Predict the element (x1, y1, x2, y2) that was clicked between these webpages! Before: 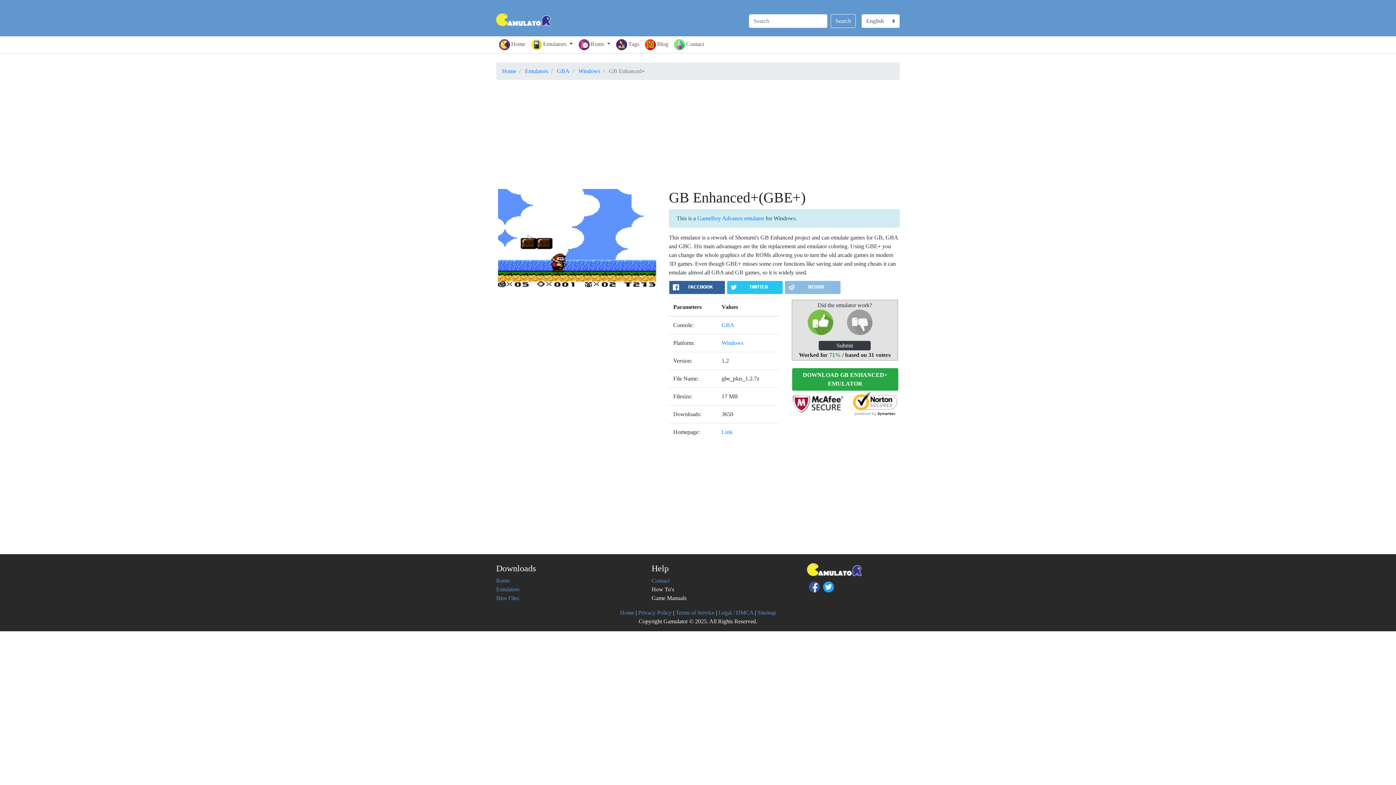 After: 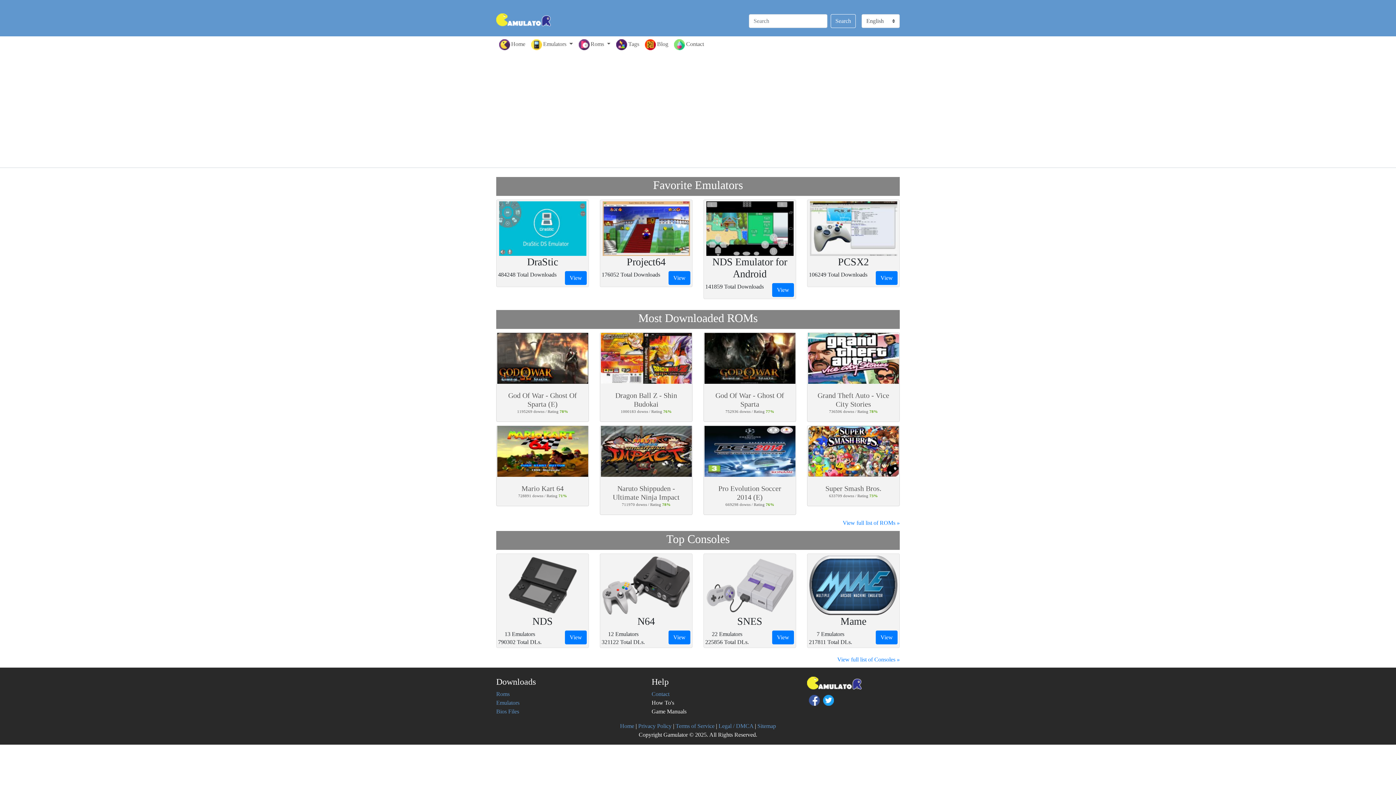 Action: bbox: (496, 36, 528, 53) label: Home